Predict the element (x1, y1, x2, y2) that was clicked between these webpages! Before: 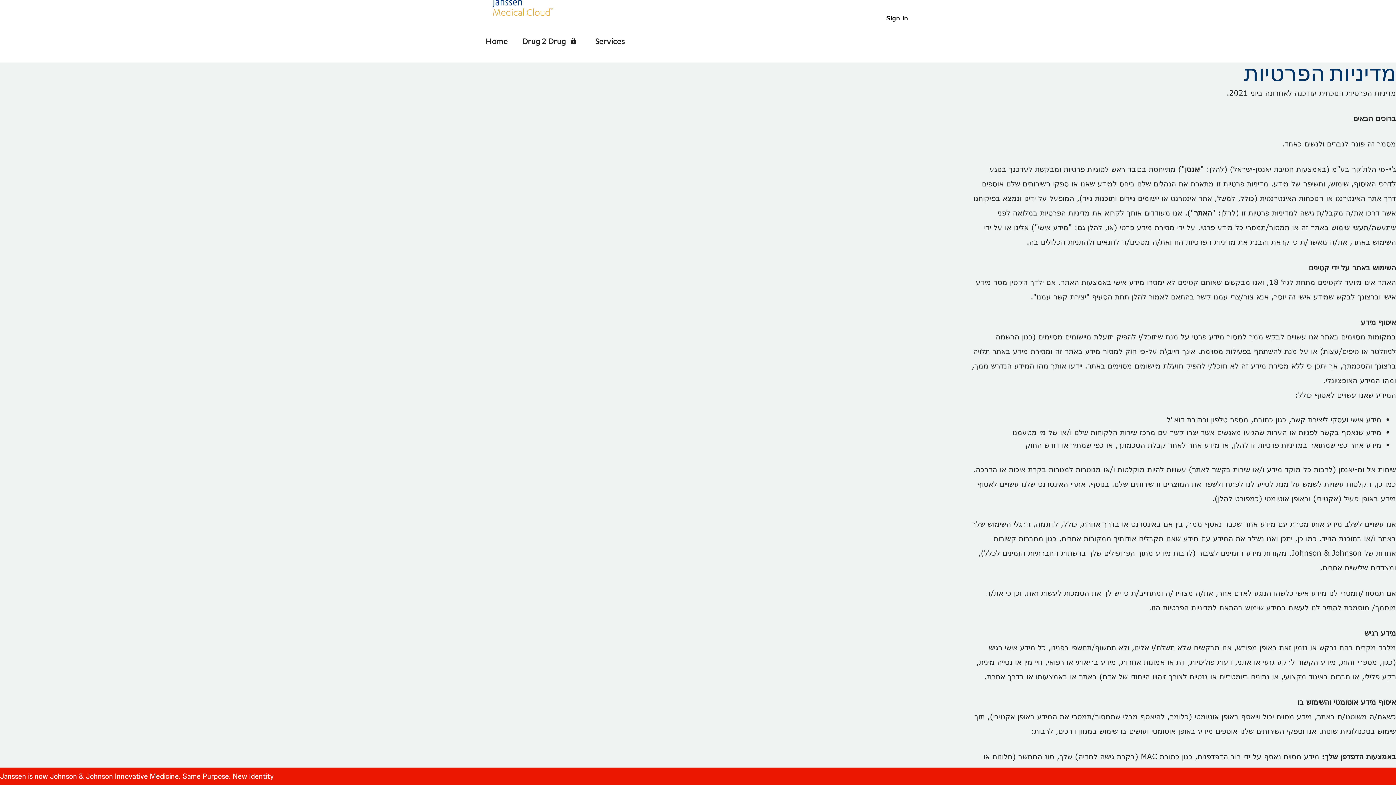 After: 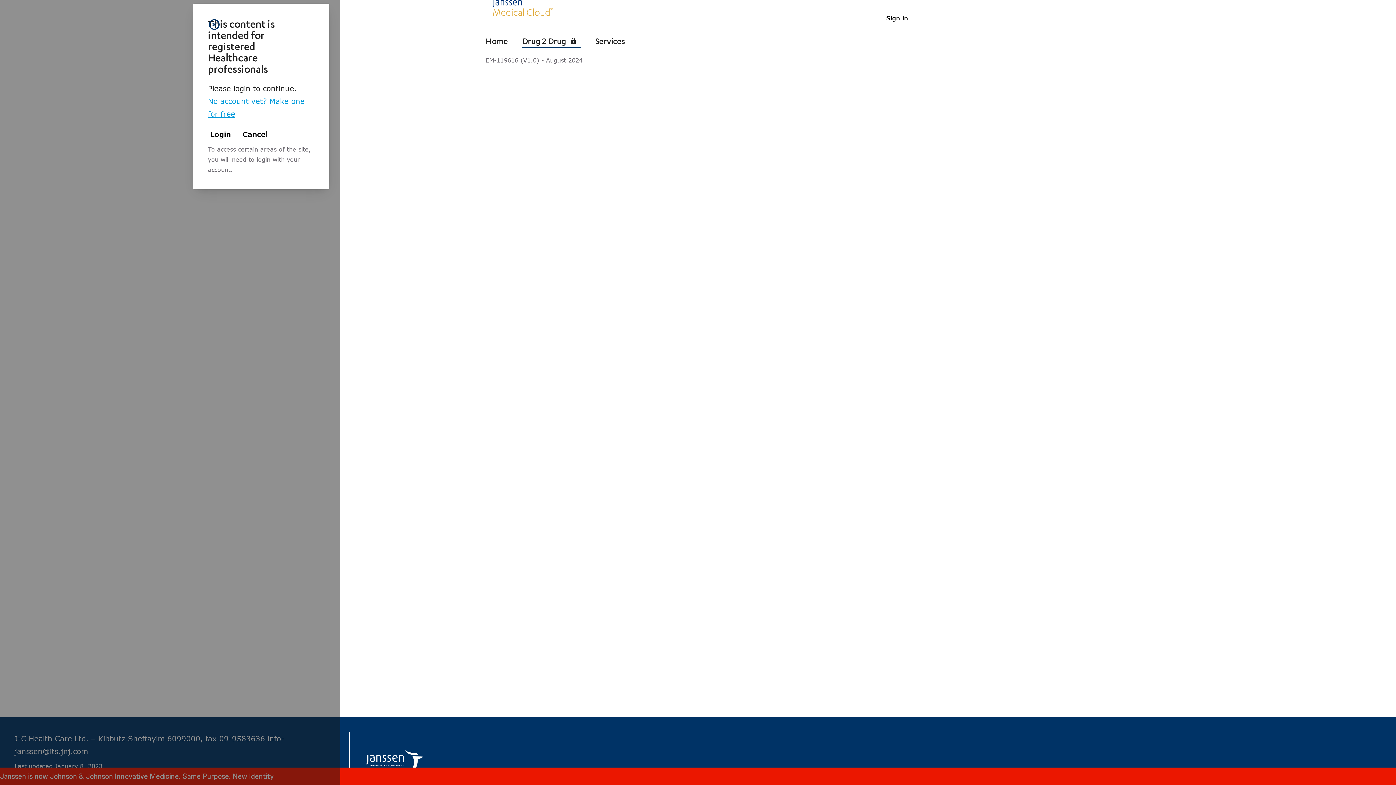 Action: label: Drug 2 Drug bbox: (522, 27, 580, 48)